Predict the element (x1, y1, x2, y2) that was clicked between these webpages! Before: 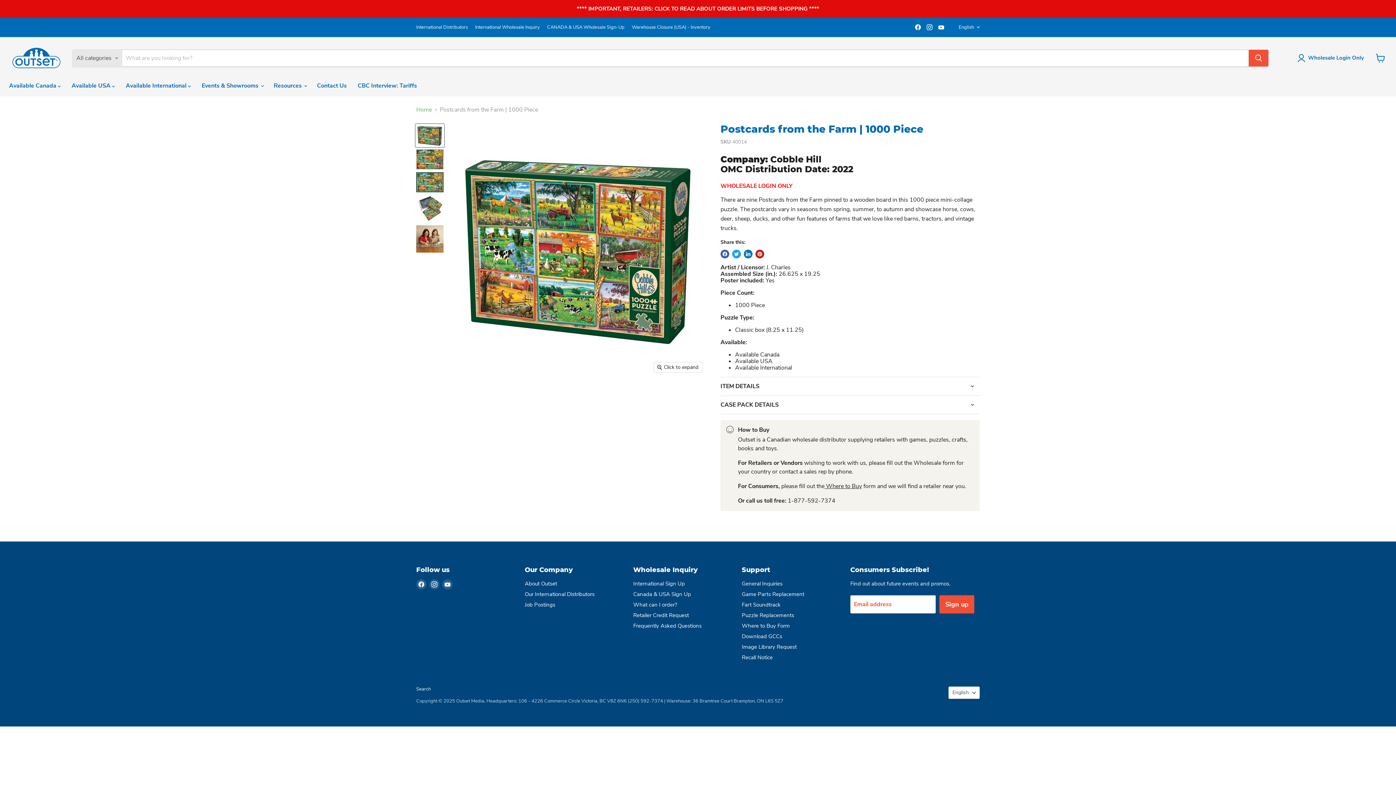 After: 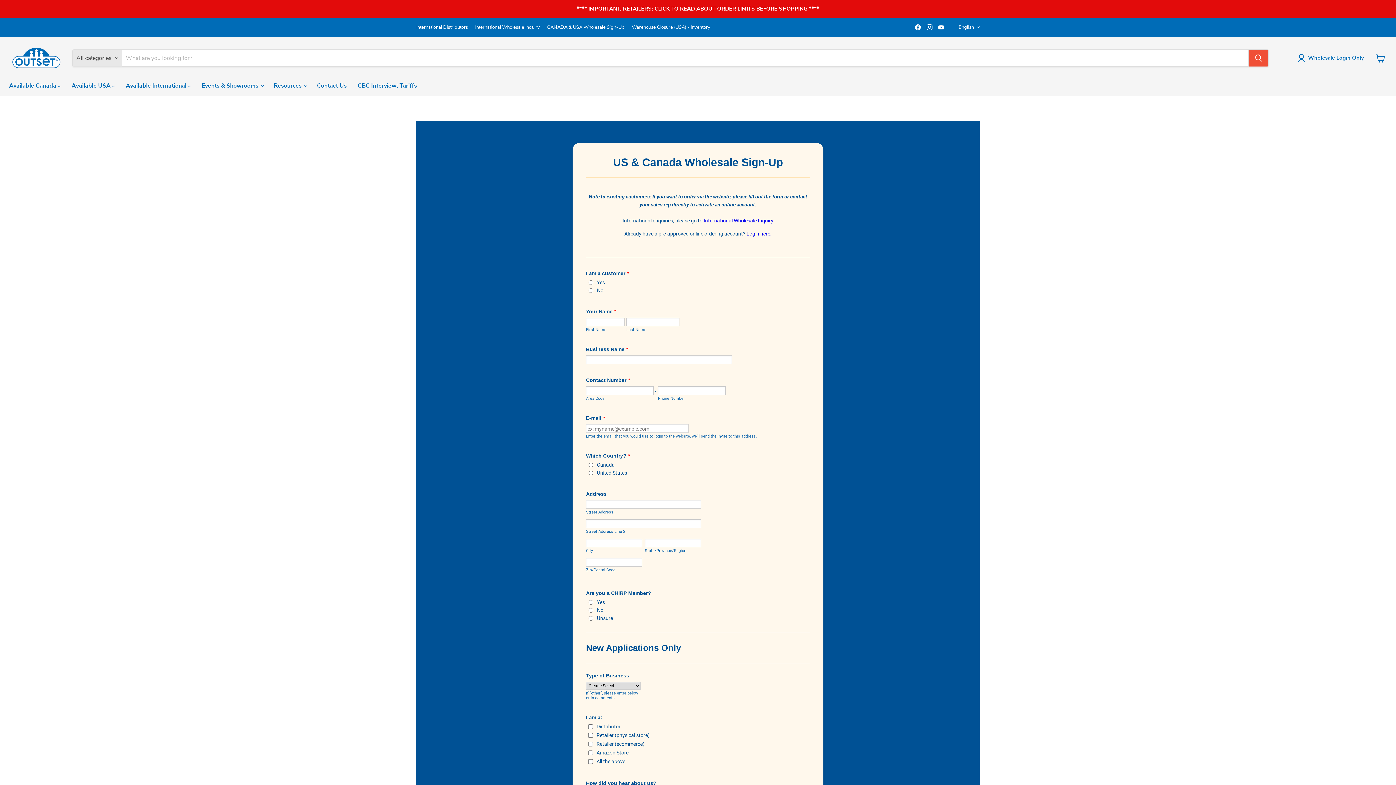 Action: bbox: (633, 590, 691, 598) label: Canada & USA Sign Up